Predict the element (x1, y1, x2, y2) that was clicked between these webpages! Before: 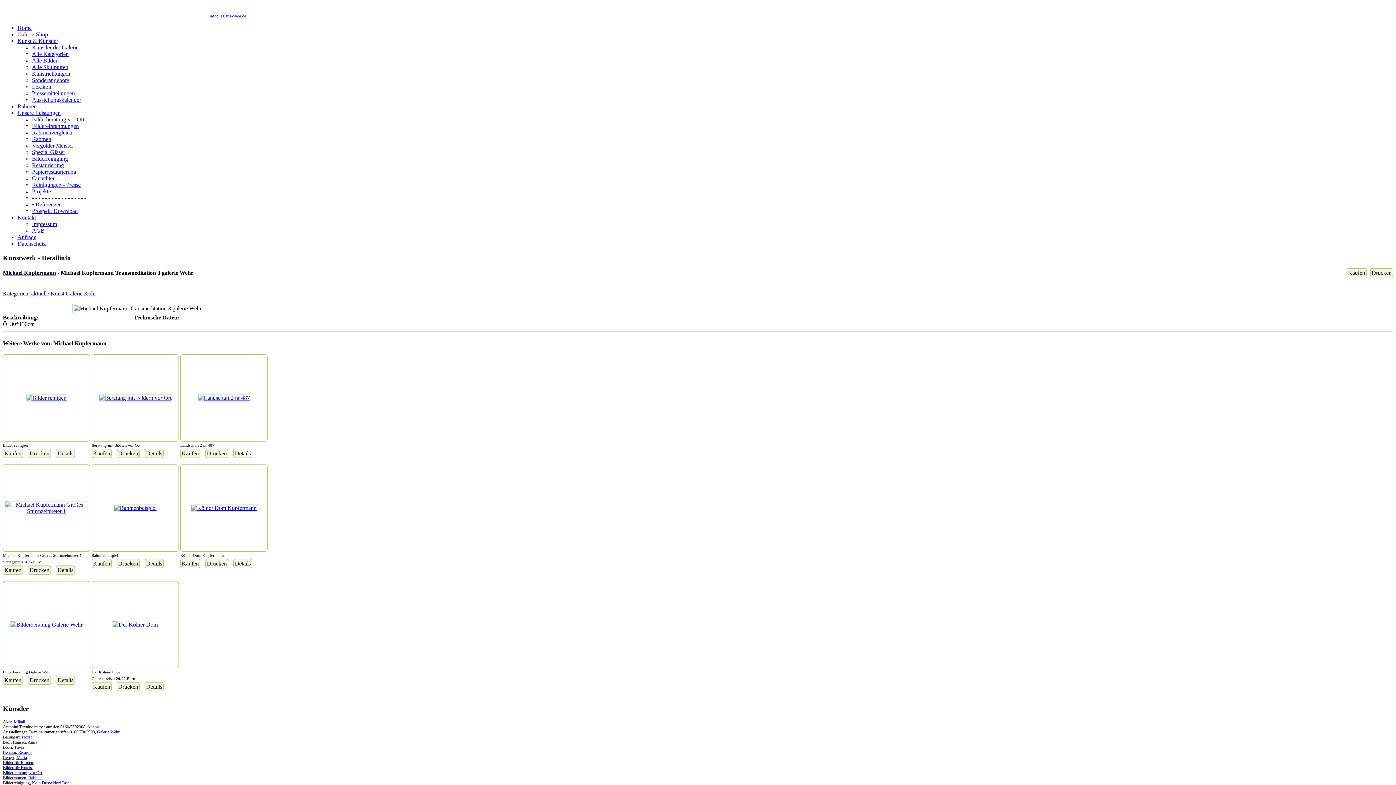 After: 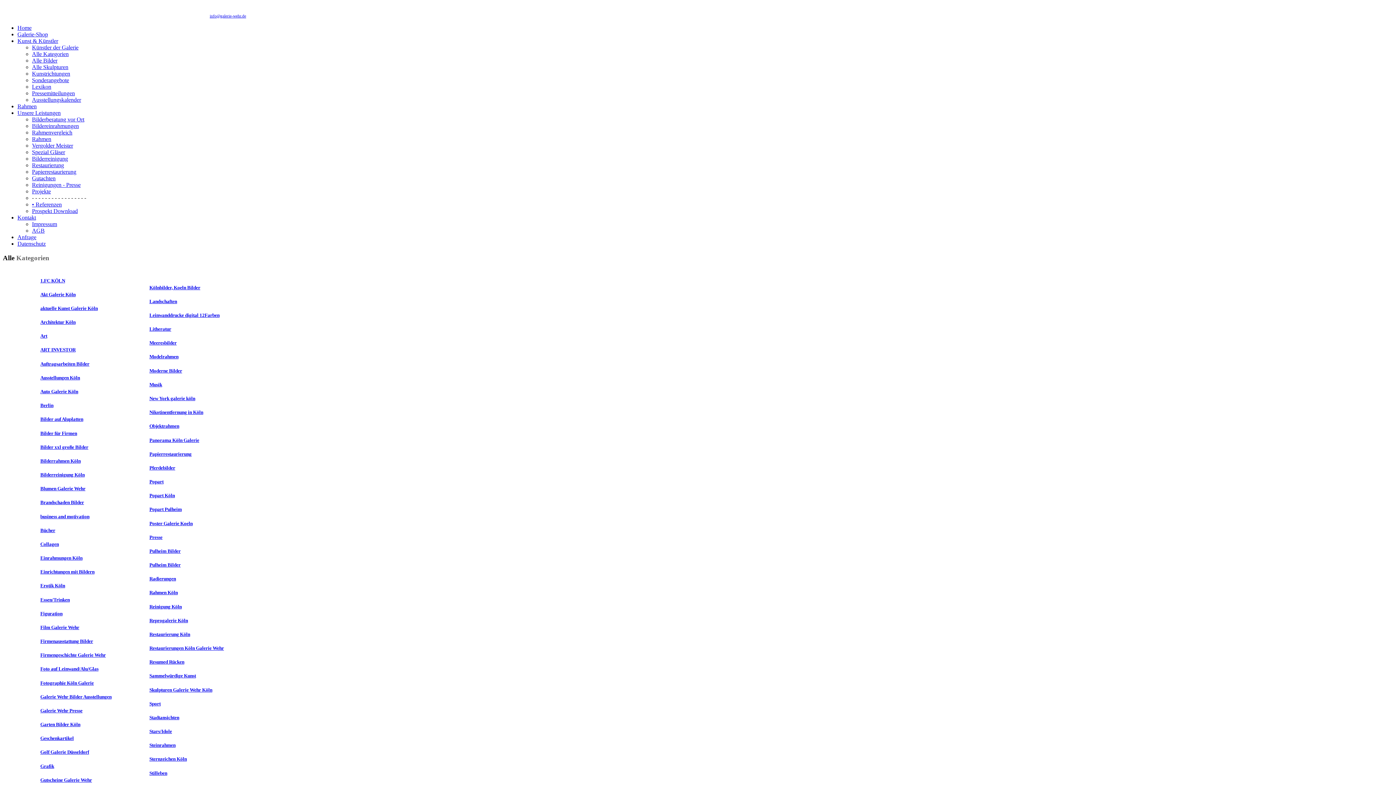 Action: label: Alle Kategorien bbox: (32, 50, 68, 57)